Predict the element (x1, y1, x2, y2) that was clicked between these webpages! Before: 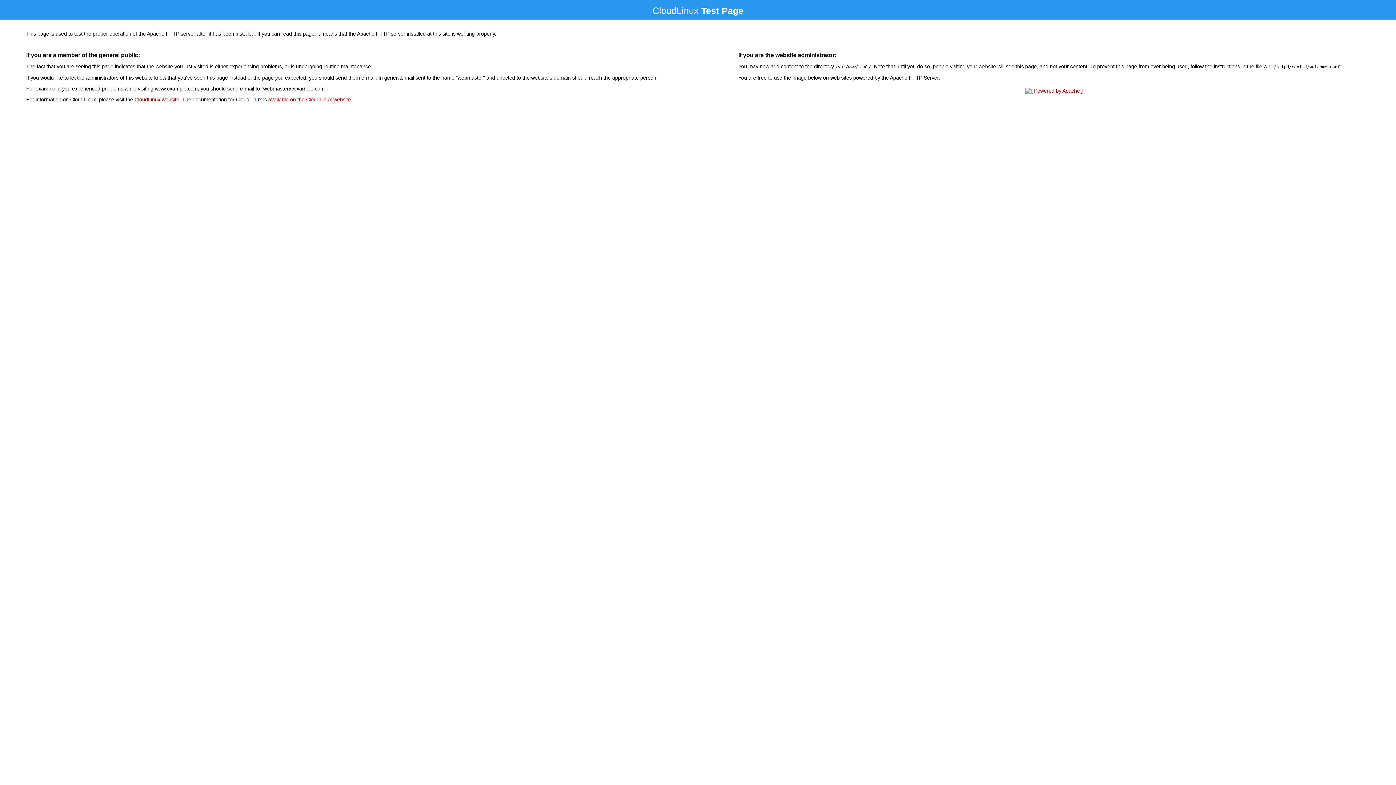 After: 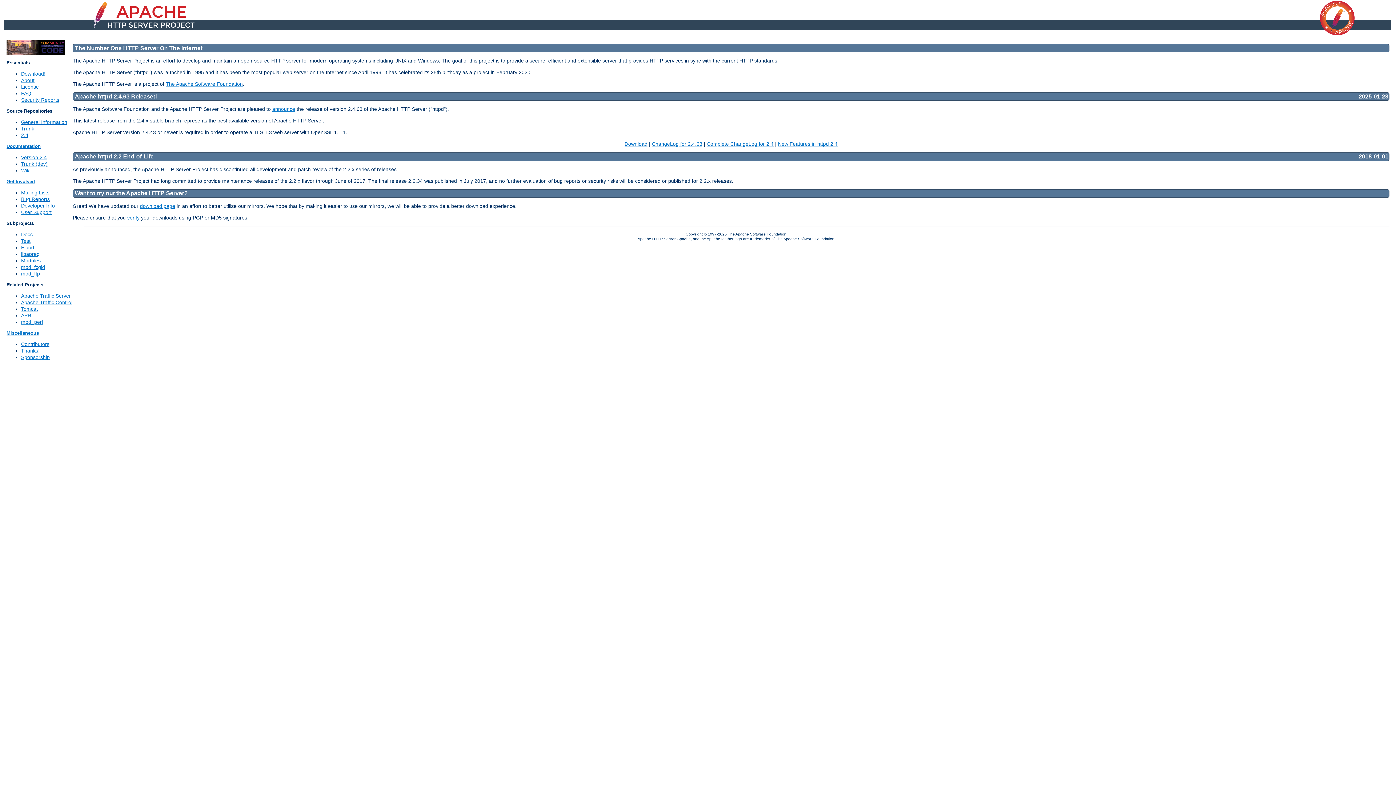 Action: bbox: (1023, 88, 1085, 93)